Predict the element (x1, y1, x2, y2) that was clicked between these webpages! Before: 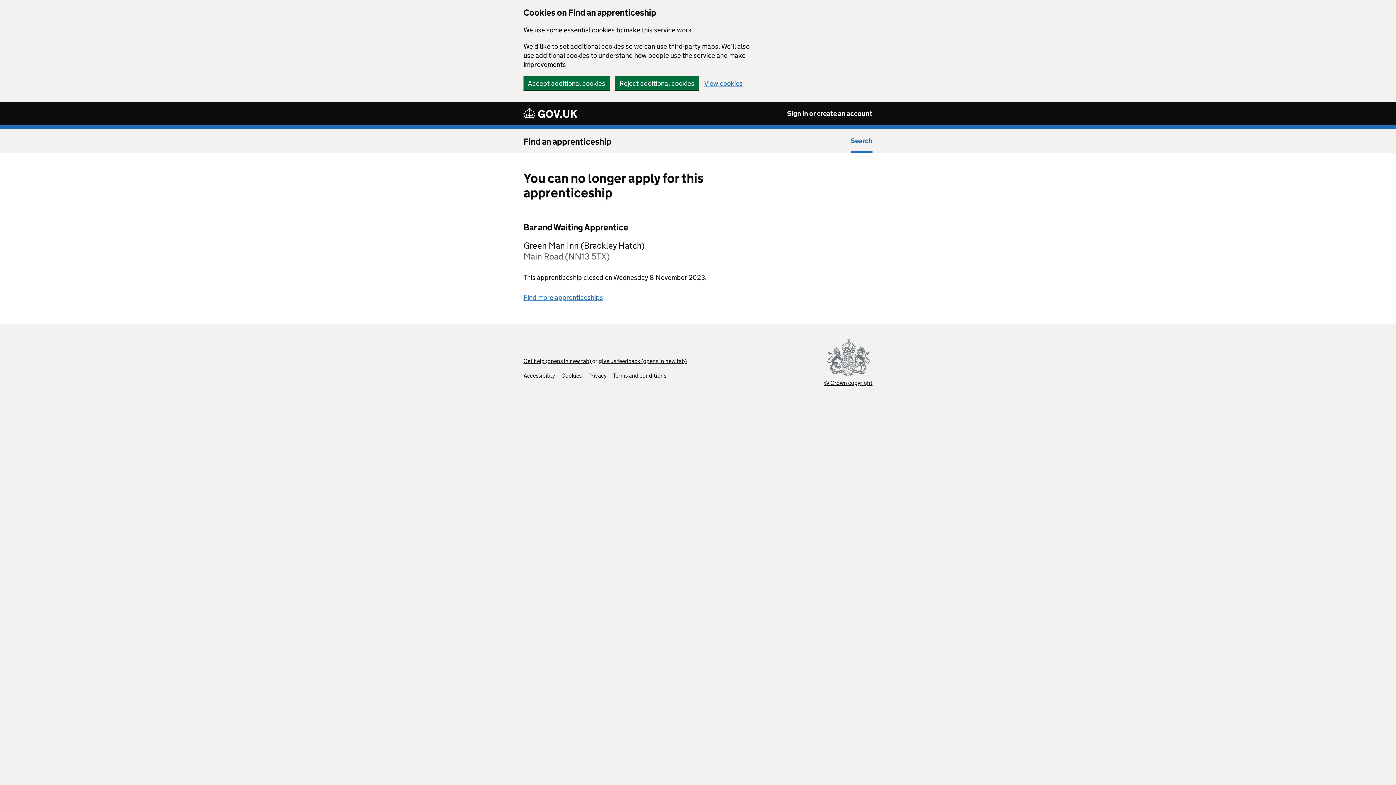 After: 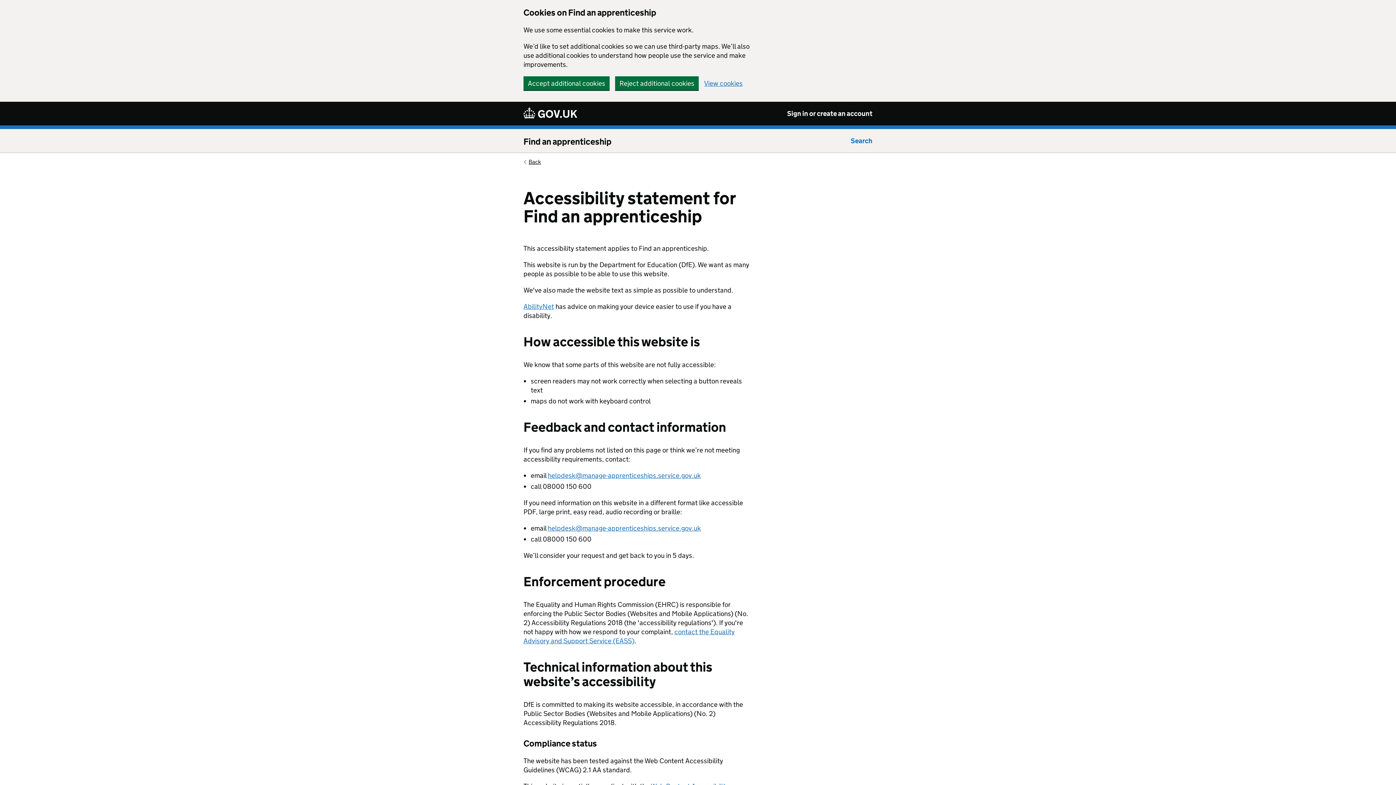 Action: label: Accessibility bbox: (523, 372, 554, 379)